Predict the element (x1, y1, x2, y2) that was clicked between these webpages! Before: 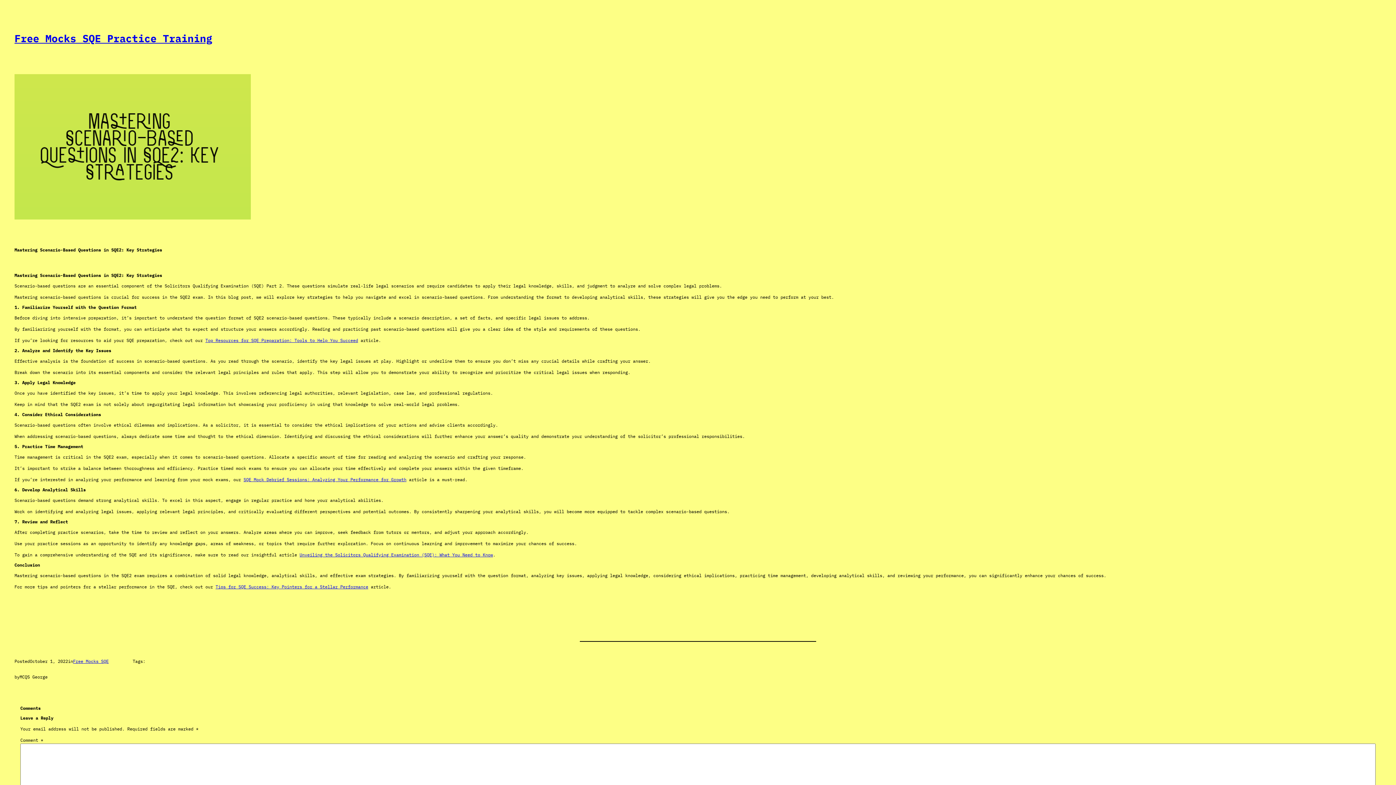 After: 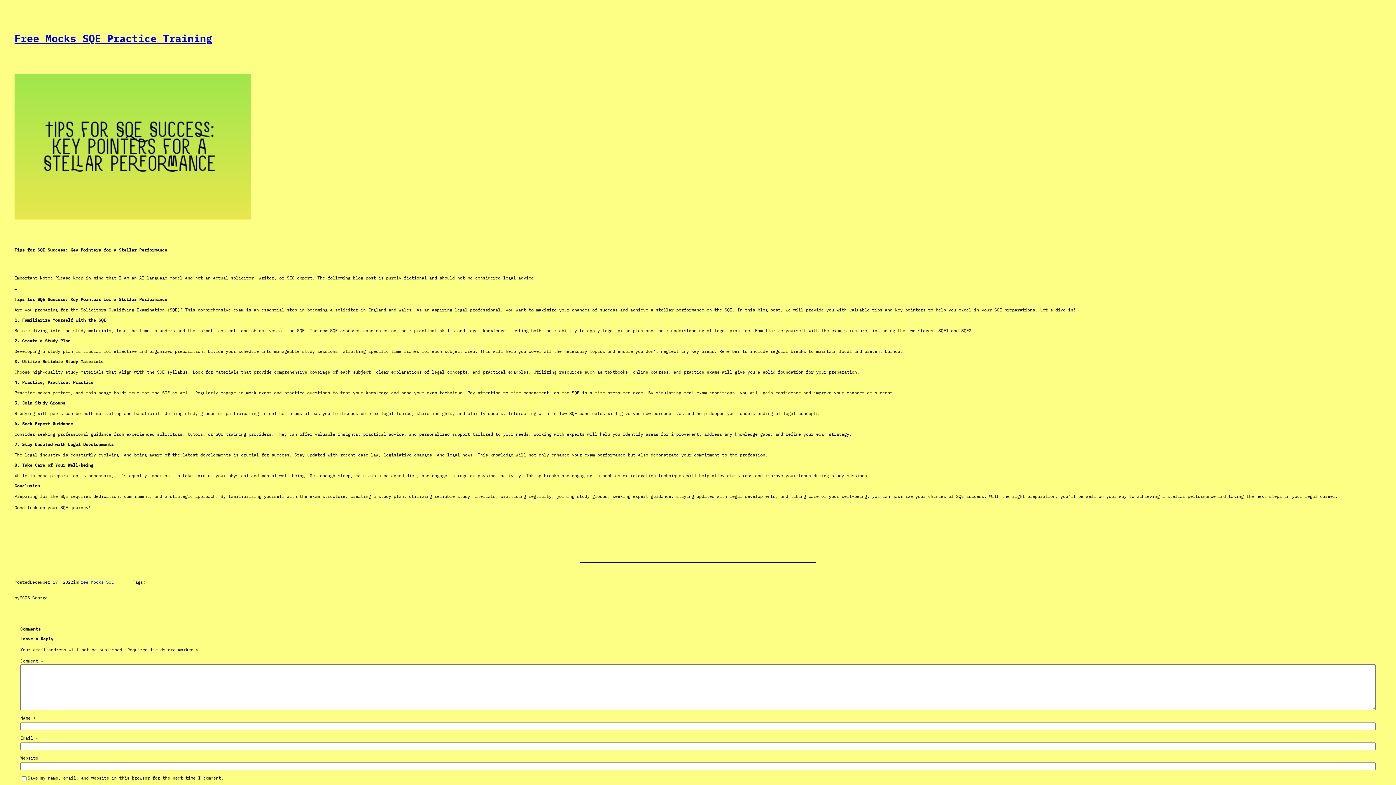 Action: bbox: (215, 584, 368, 589) label: Tips for SQE Success: Key Pointers for a Stellar Performance